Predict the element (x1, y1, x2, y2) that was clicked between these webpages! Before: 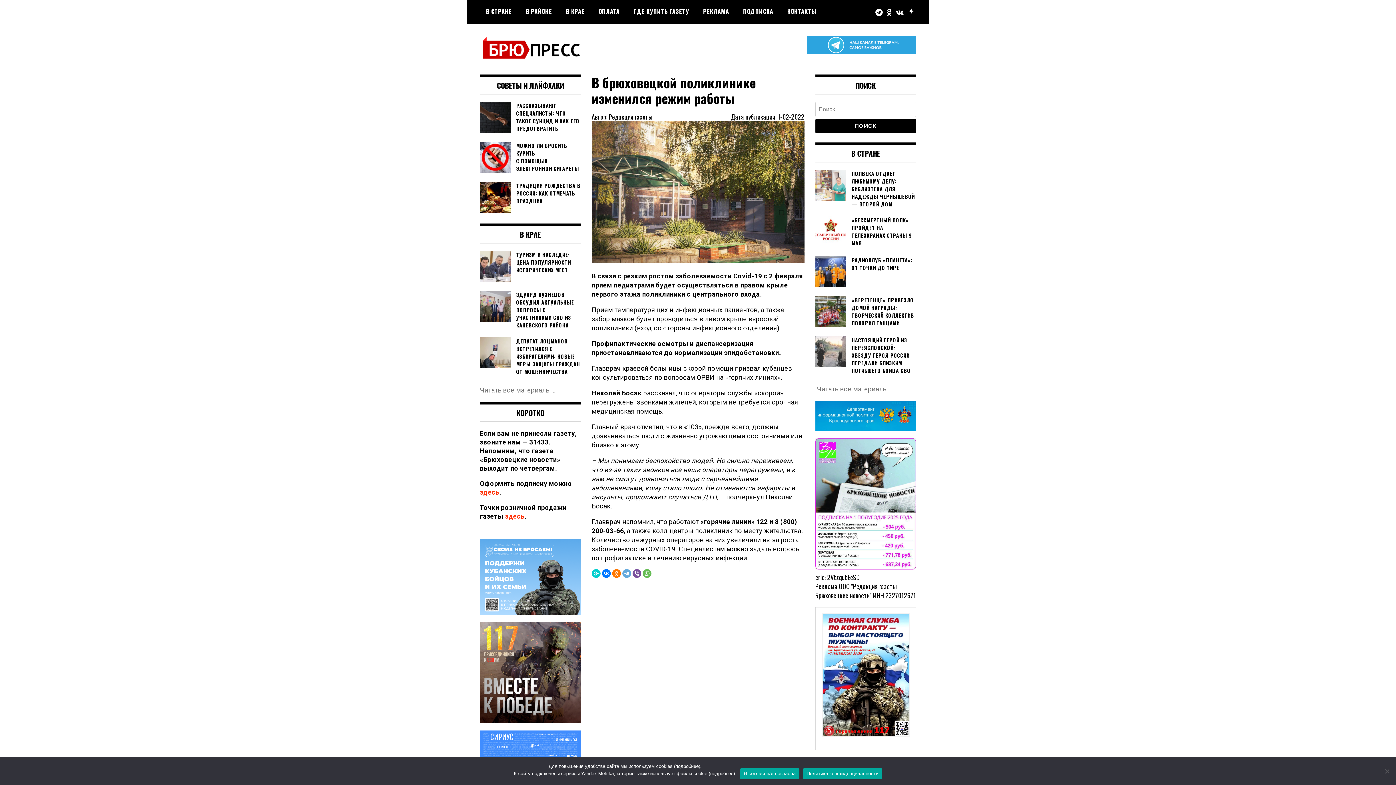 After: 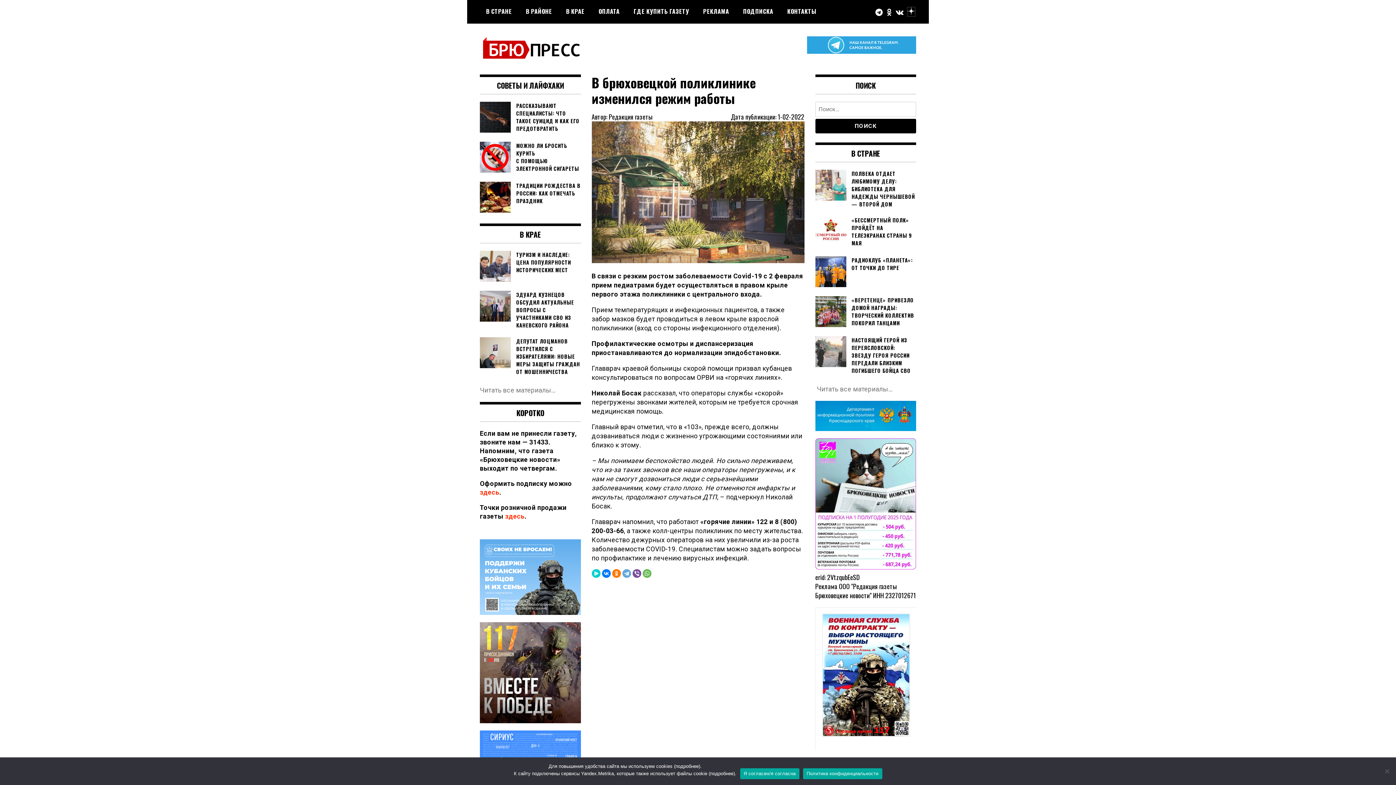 Action: bbox: (907, 7, 915, 16)